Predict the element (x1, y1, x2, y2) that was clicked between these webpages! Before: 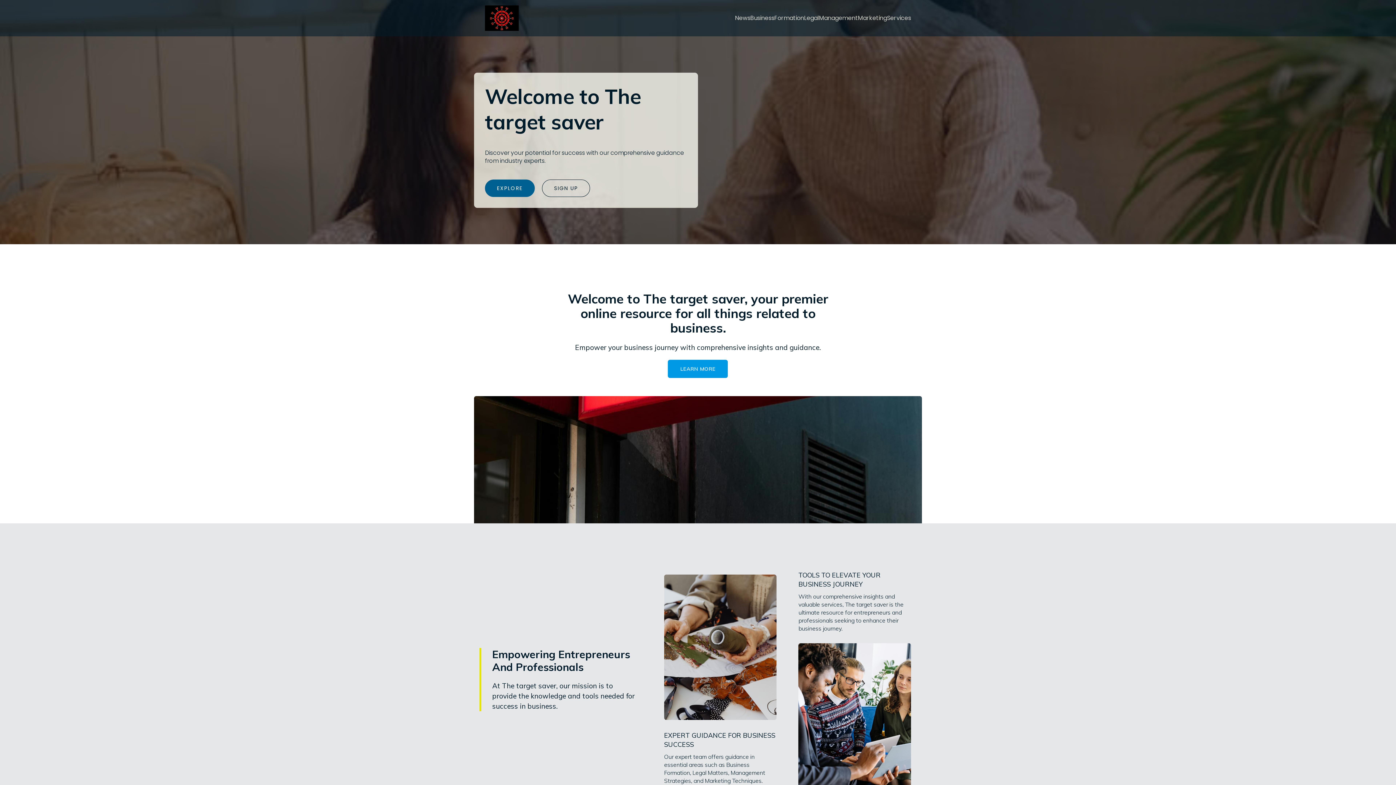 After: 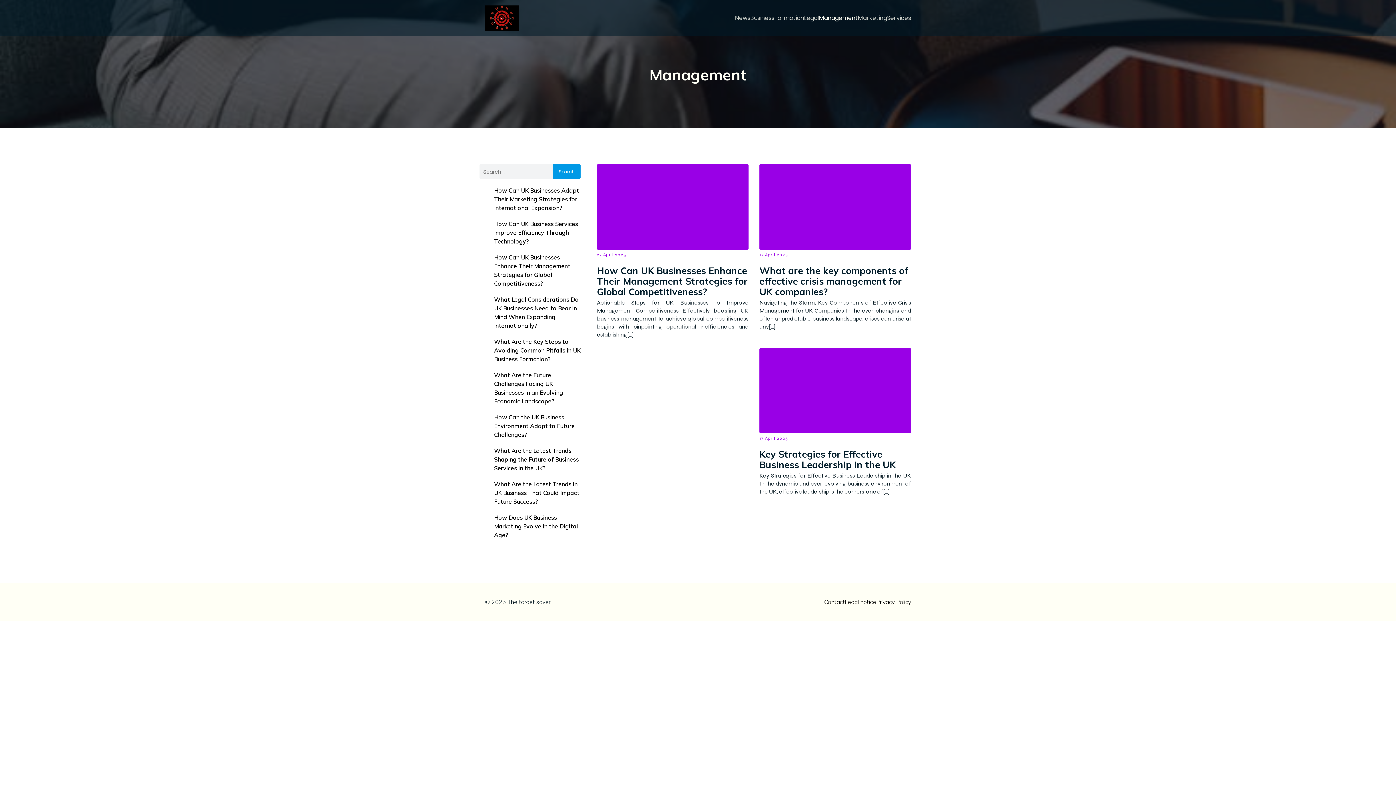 Action: bbox: (819, 10, 858, 26) label: Management